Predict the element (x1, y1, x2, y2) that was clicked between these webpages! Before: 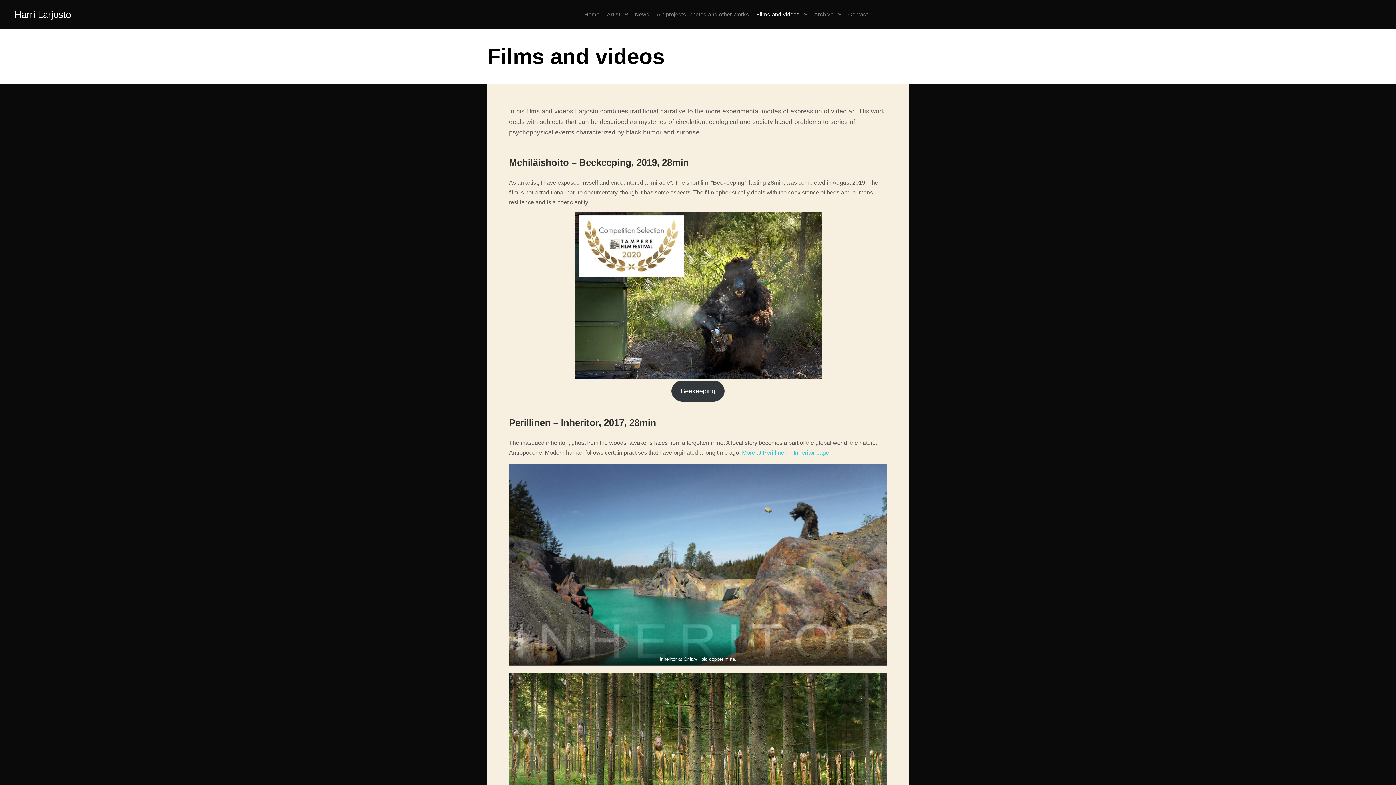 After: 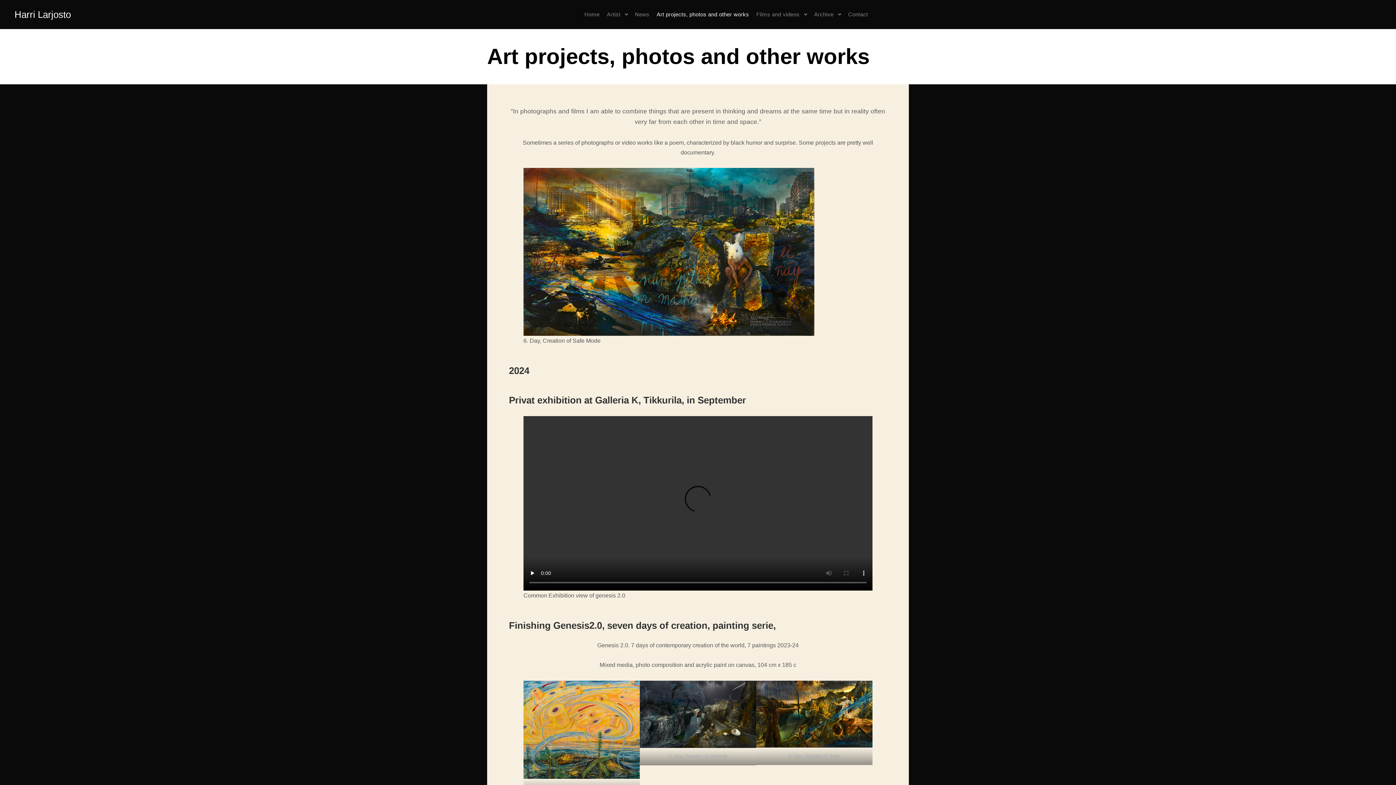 Action: bbox: (653, 0, 752, 29) label: Art projects, photos and other works